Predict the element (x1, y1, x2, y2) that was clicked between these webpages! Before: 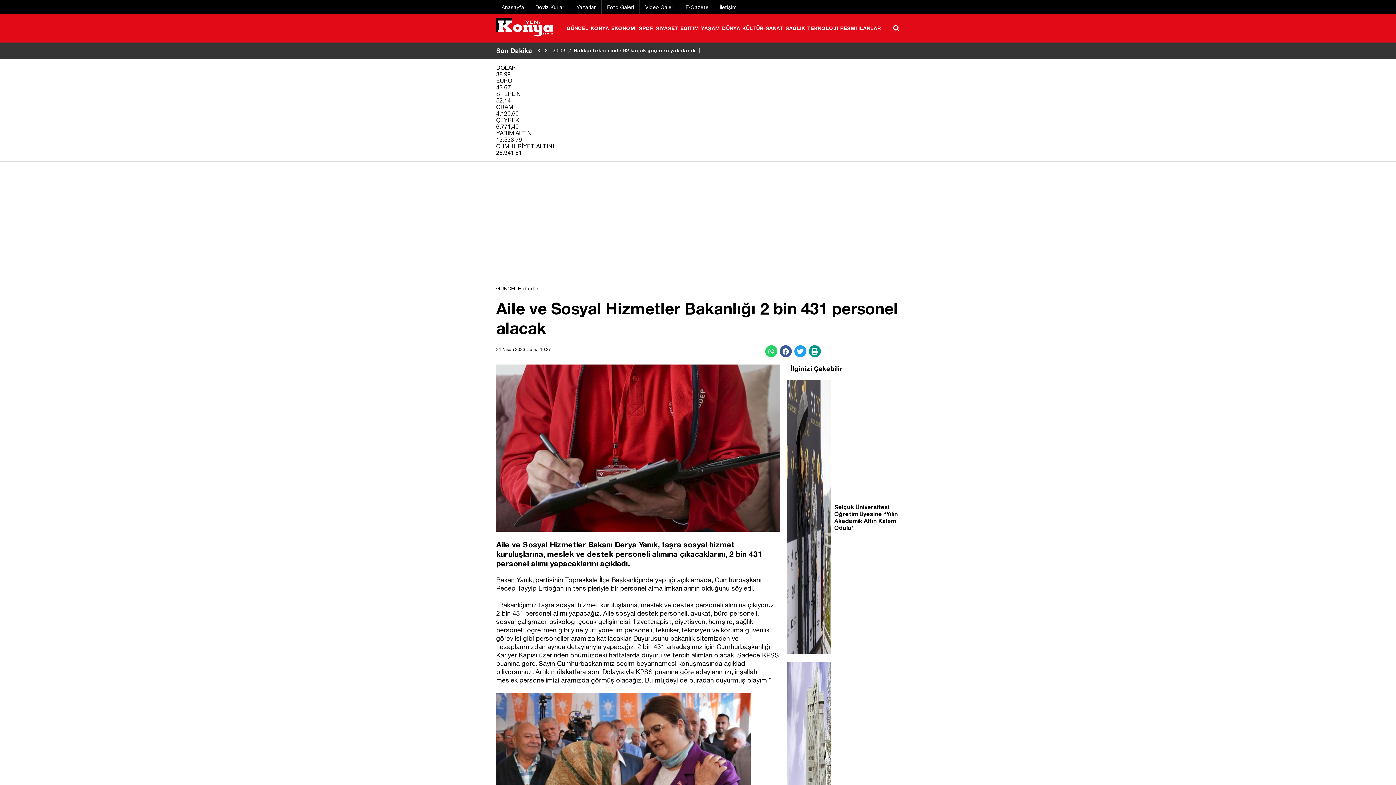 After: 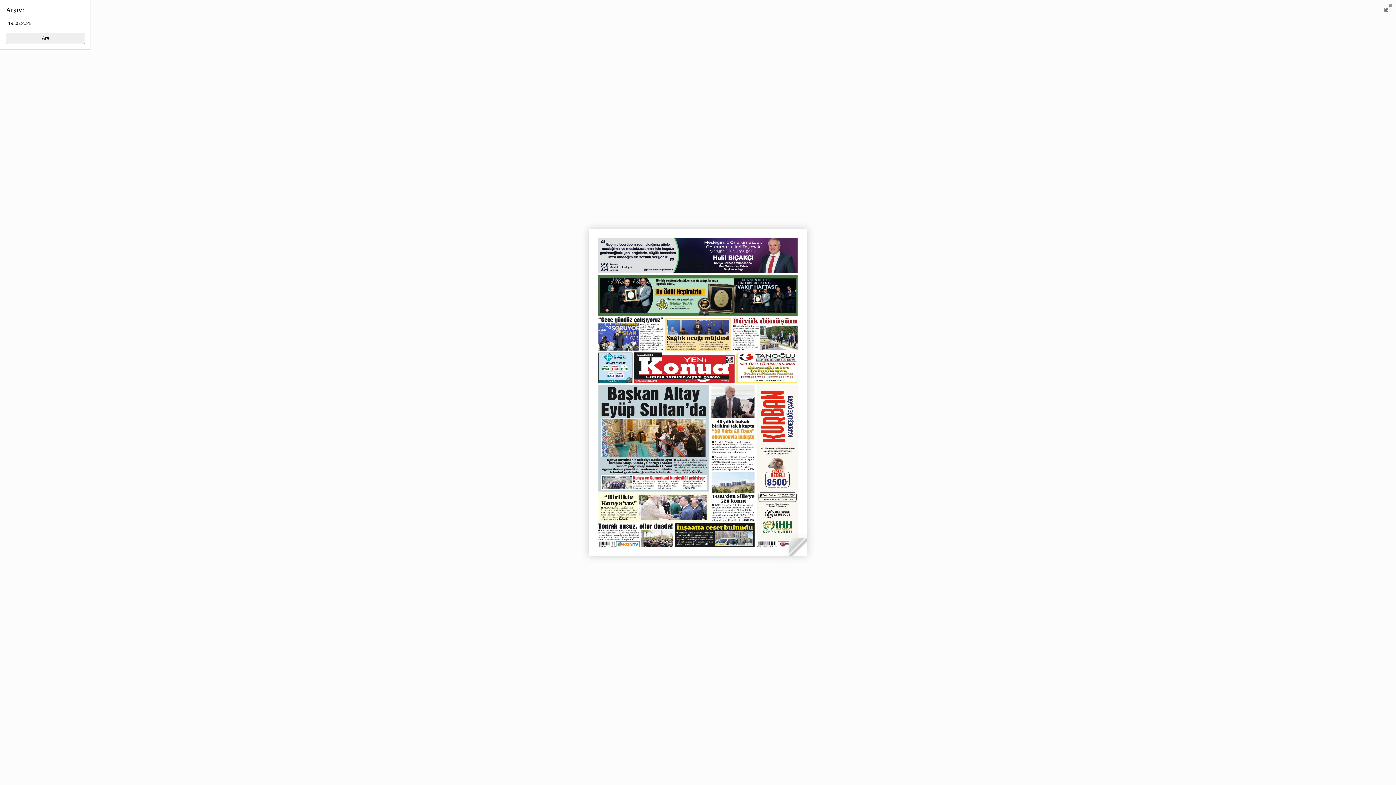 Action: bbox: (685, 4, 708, 10) label: E-Gazete